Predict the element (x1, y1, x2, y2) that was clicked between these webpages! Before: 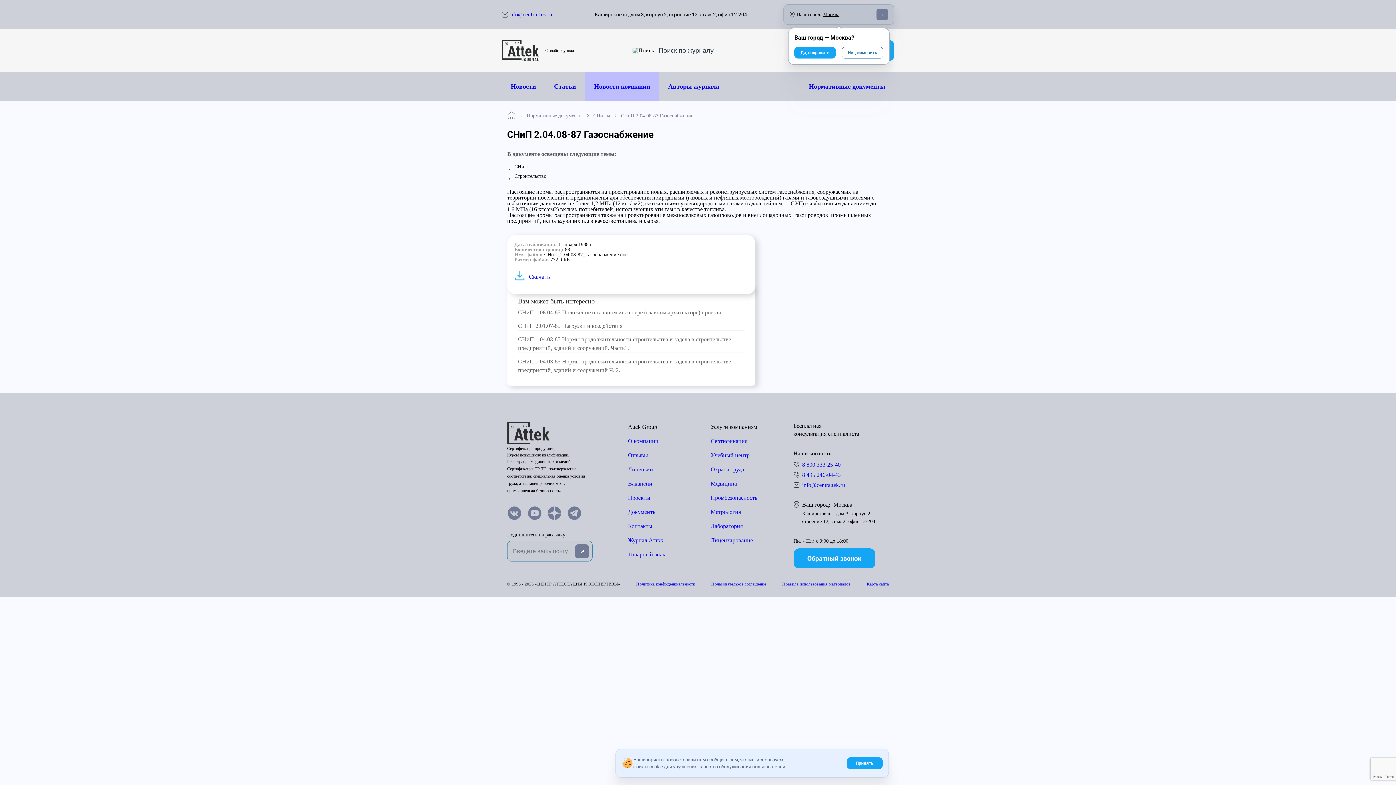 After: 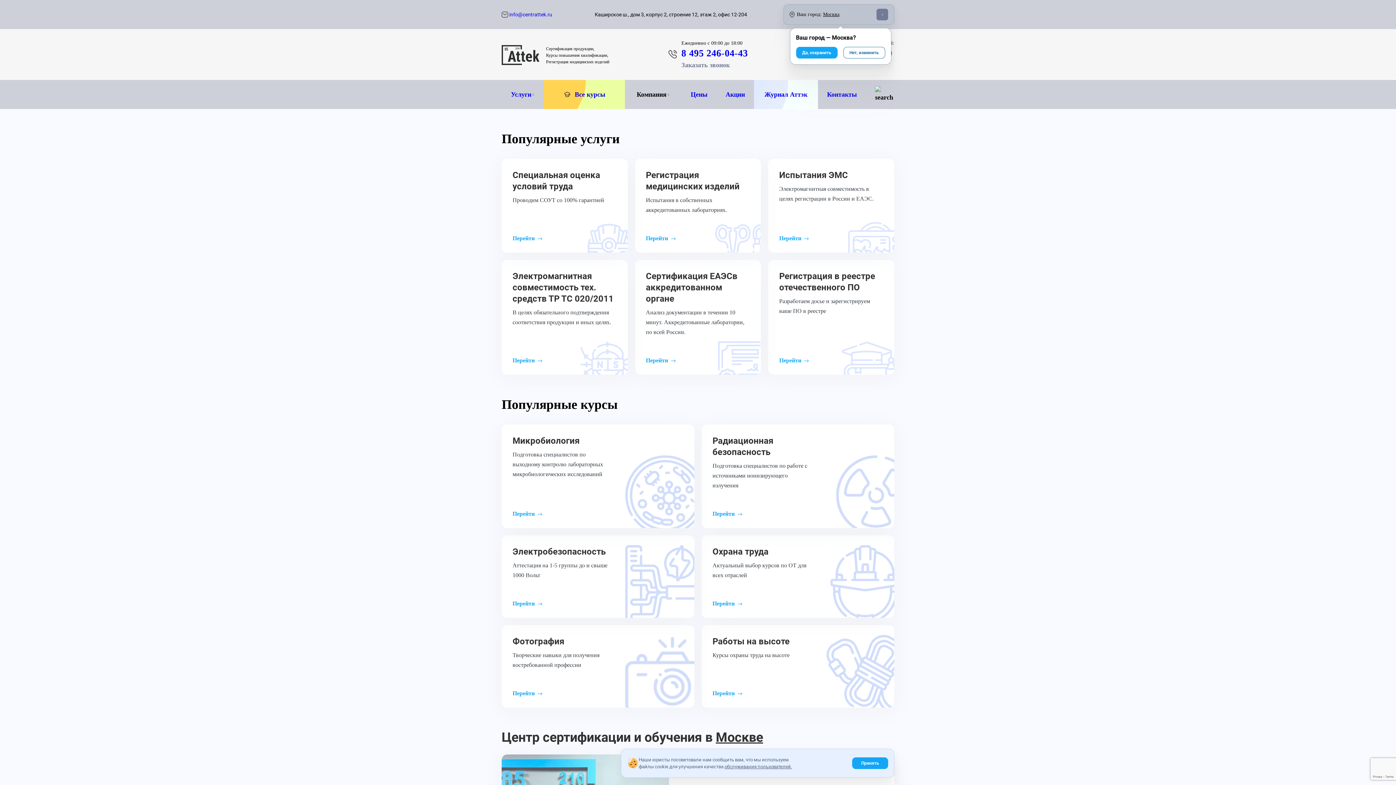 Action: bbox: (507, 439, 549, 445)